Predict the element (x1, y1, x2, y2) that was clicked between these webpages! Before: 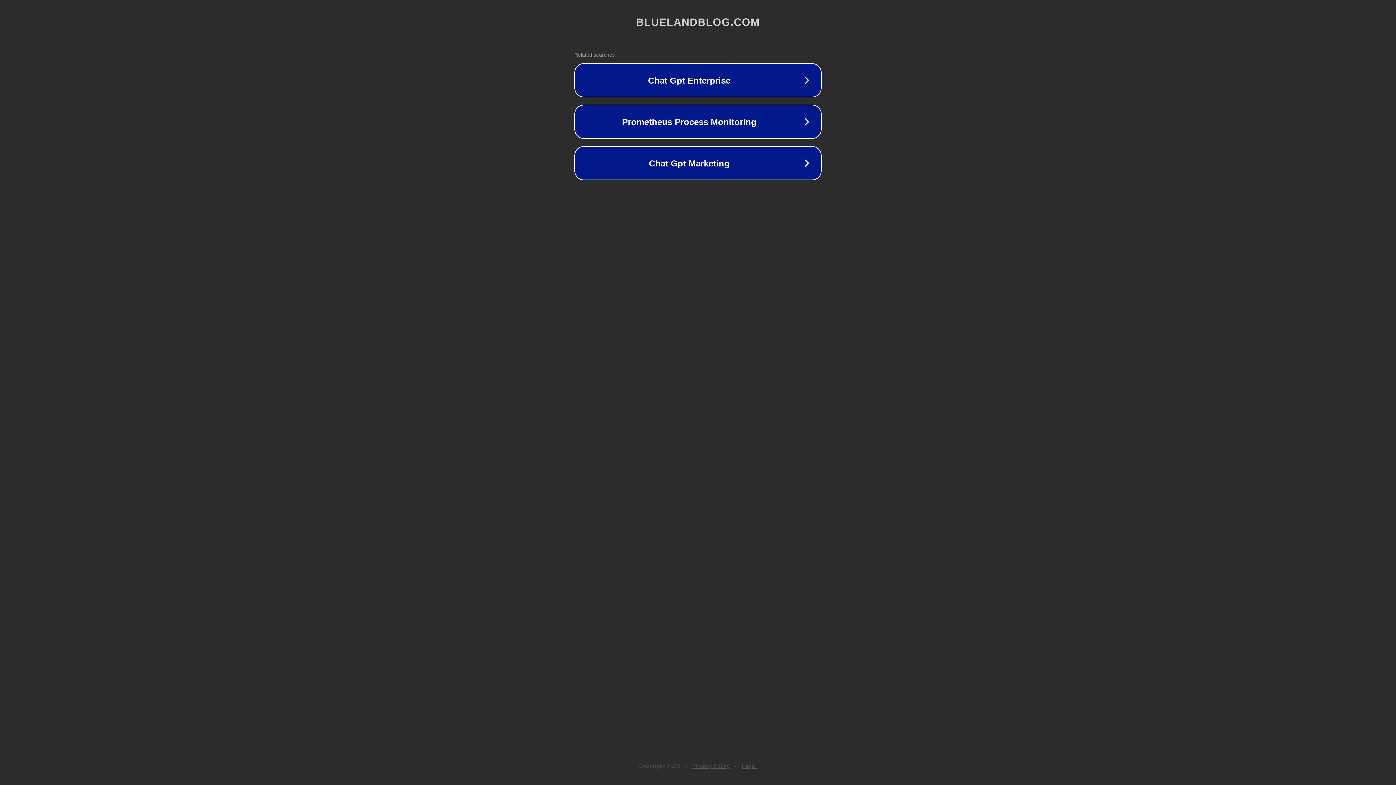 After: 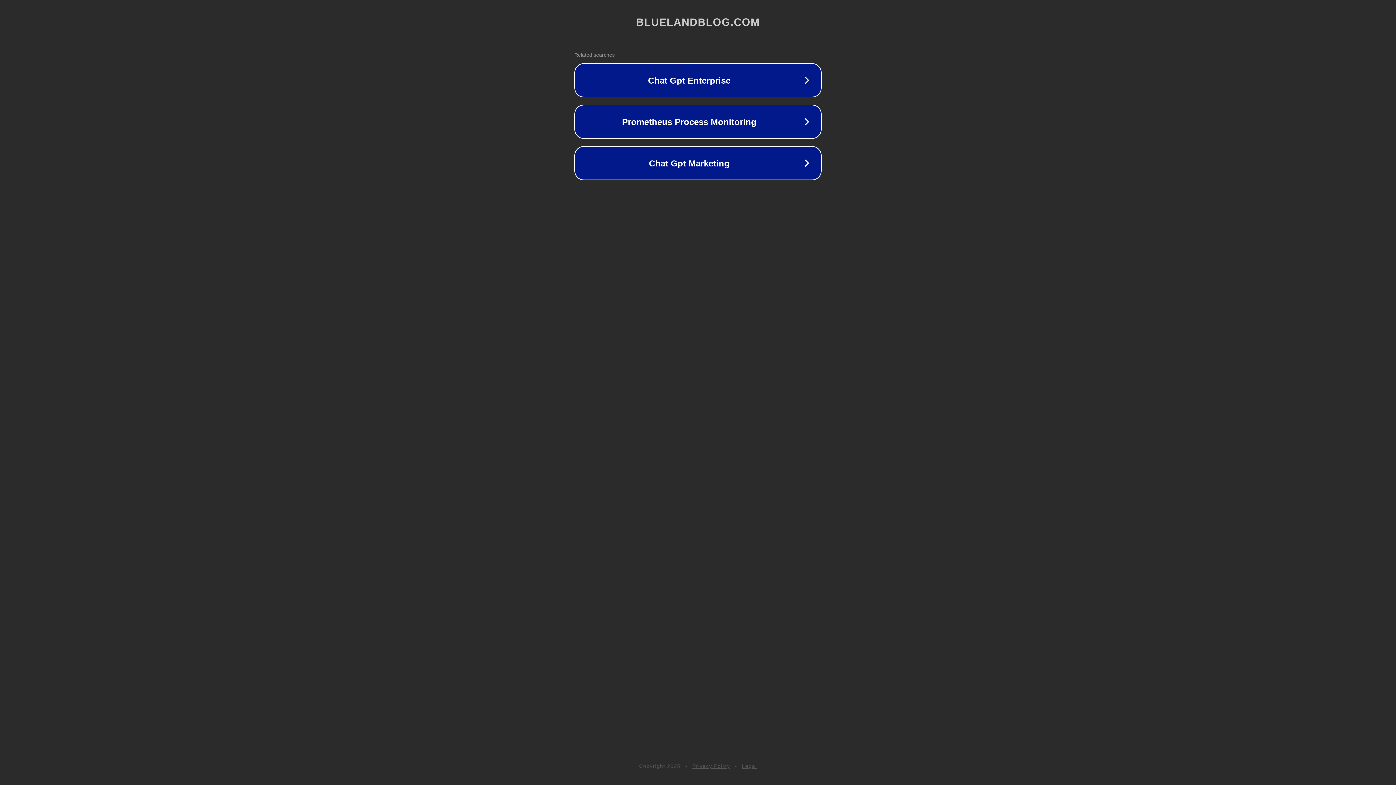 Action: label: Legal bbox: (742, 763, 757, 769)